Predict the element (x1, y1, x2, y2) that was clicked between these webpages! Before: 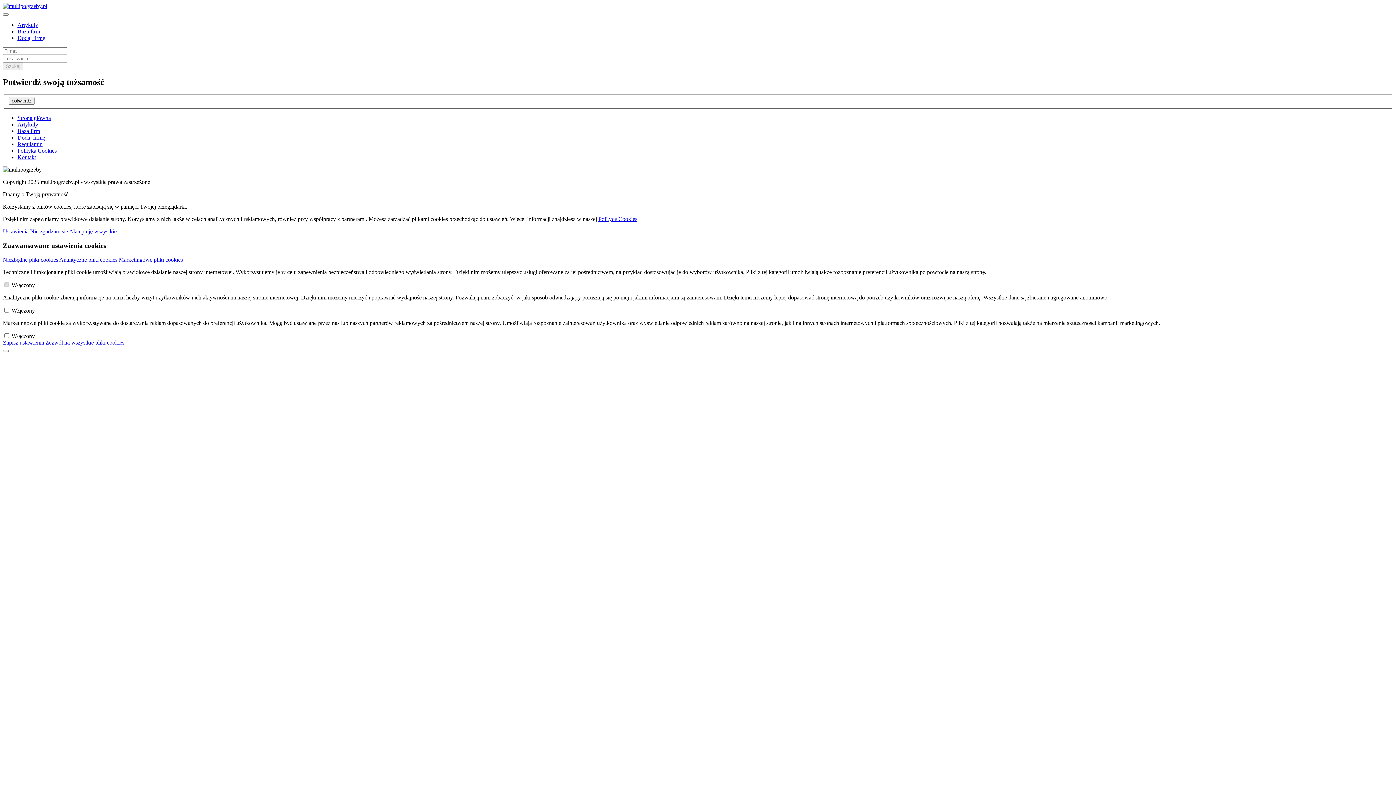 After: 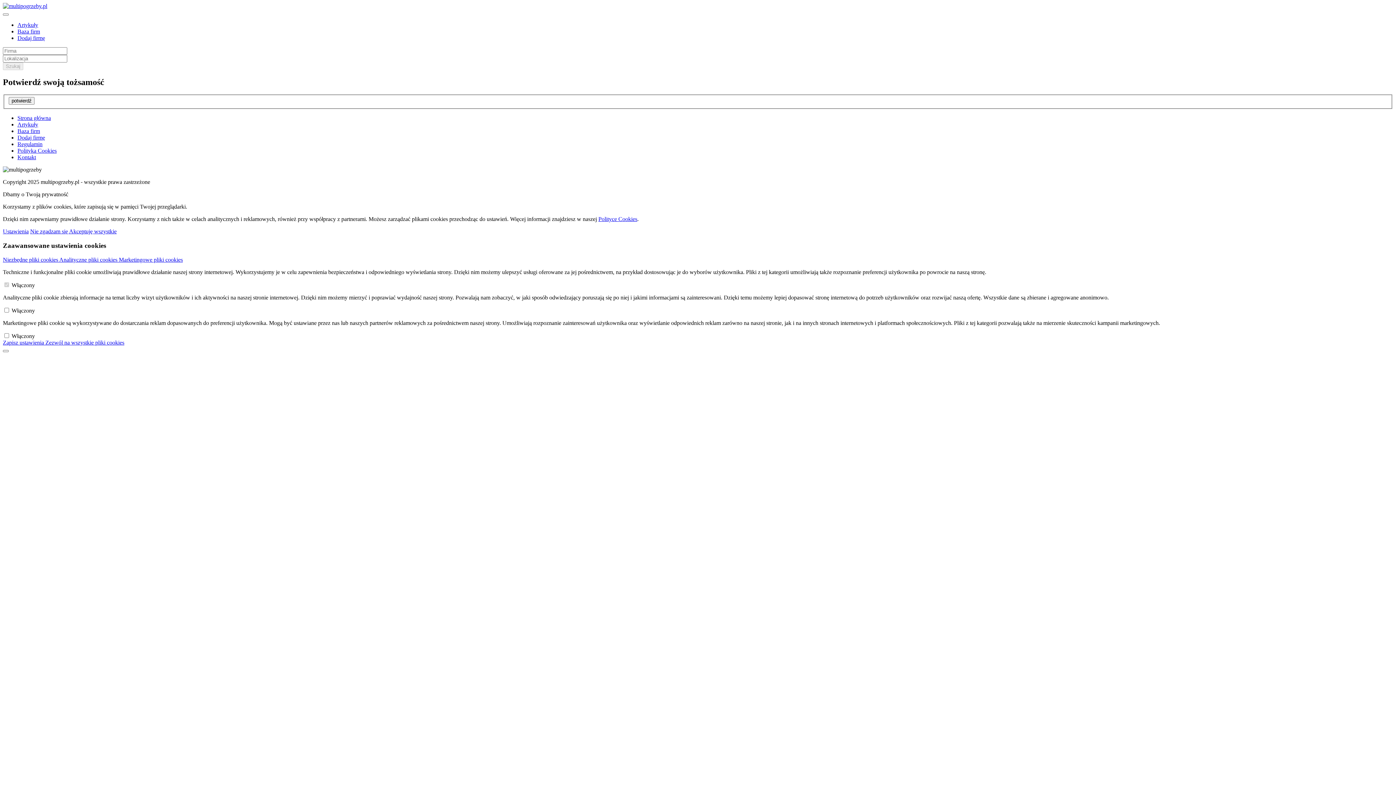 Action: bbox: (118, 256, 182, 262) label: Marketingowe pliki cookies